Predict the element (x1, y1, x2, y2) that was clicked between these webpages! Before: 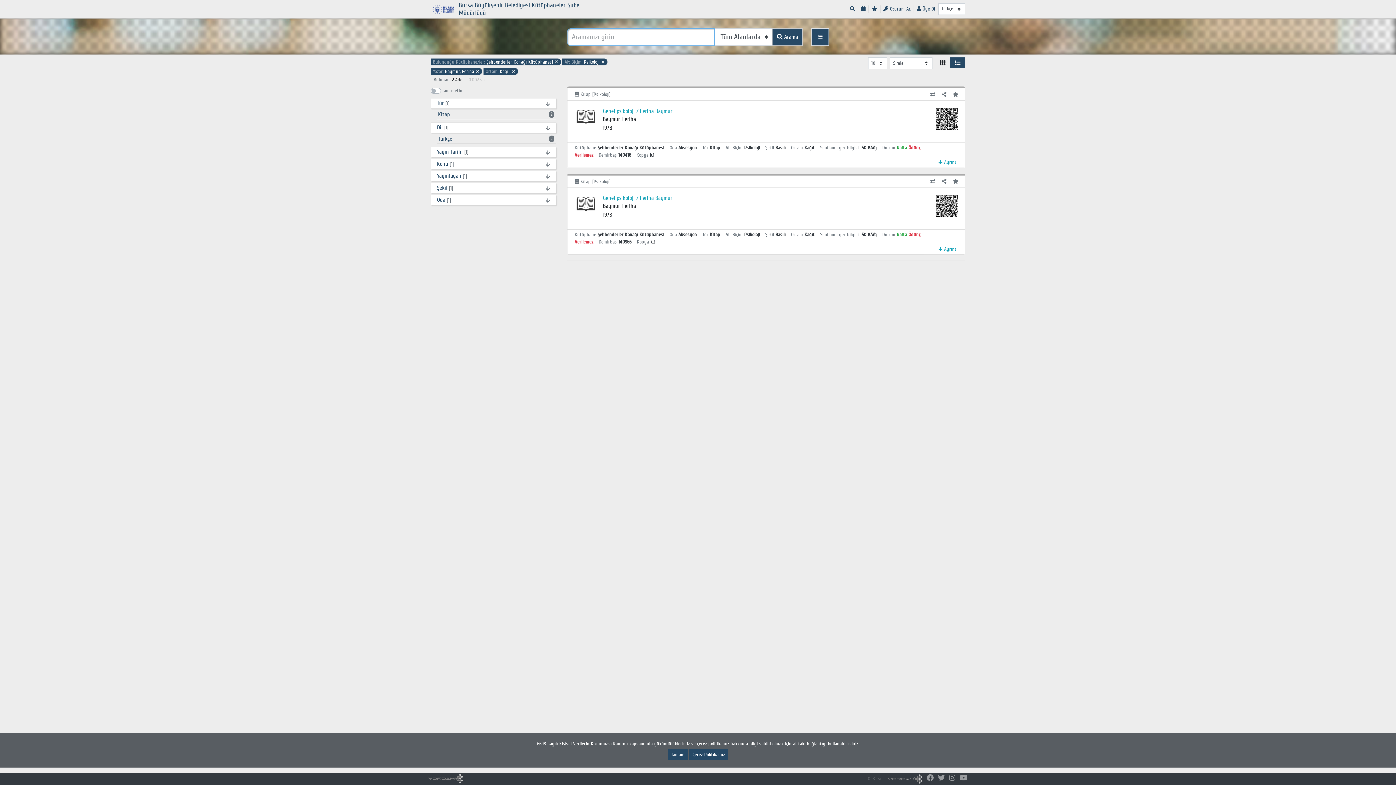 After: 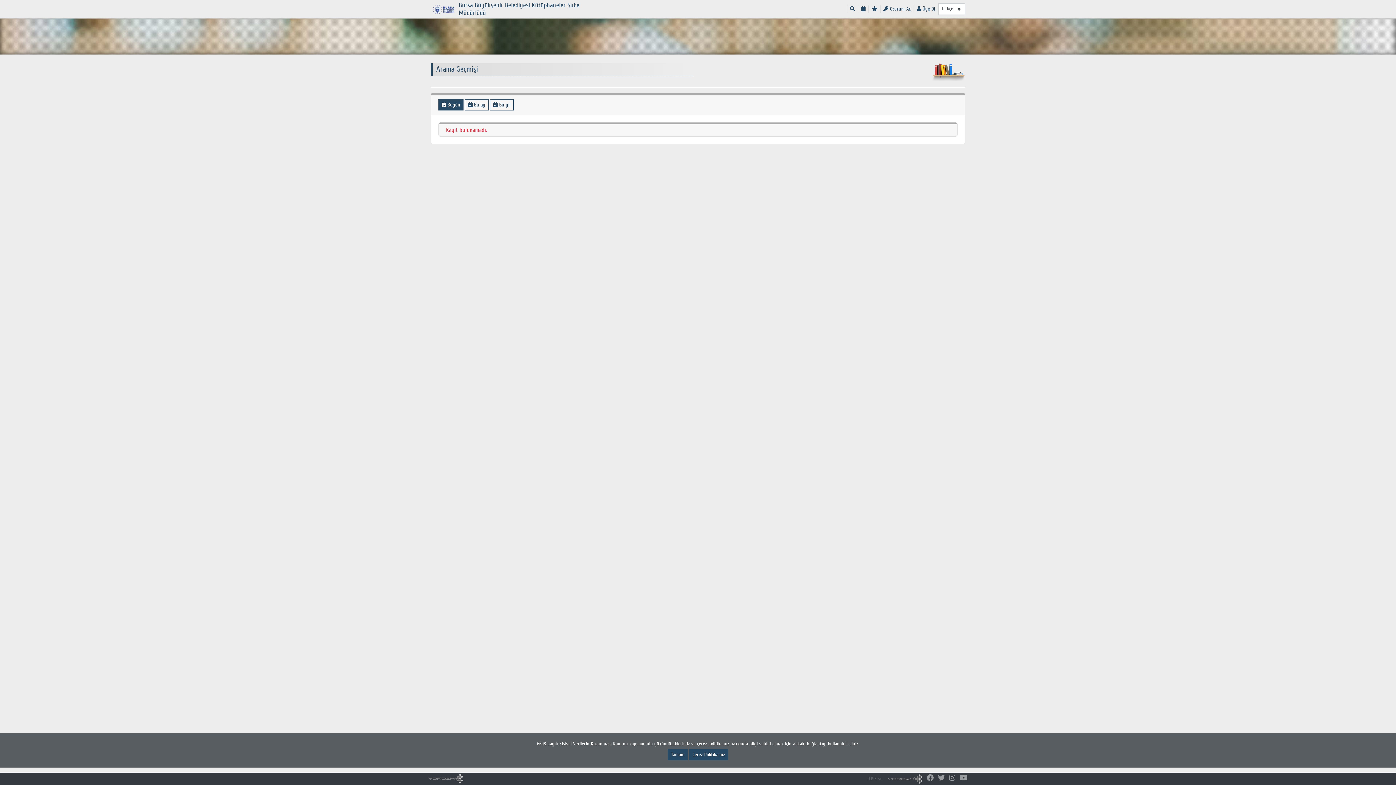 Action: bbox: (858, 5, 868, 12)